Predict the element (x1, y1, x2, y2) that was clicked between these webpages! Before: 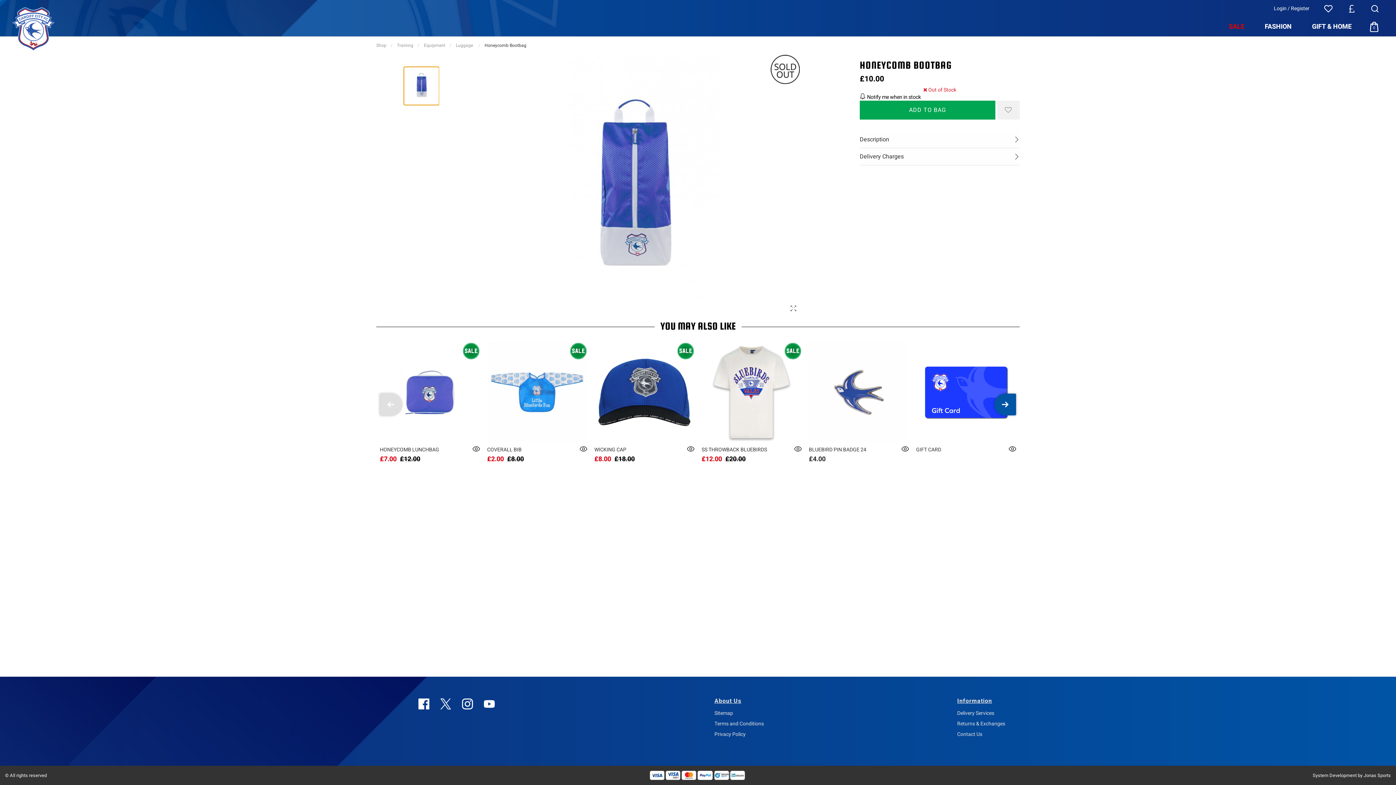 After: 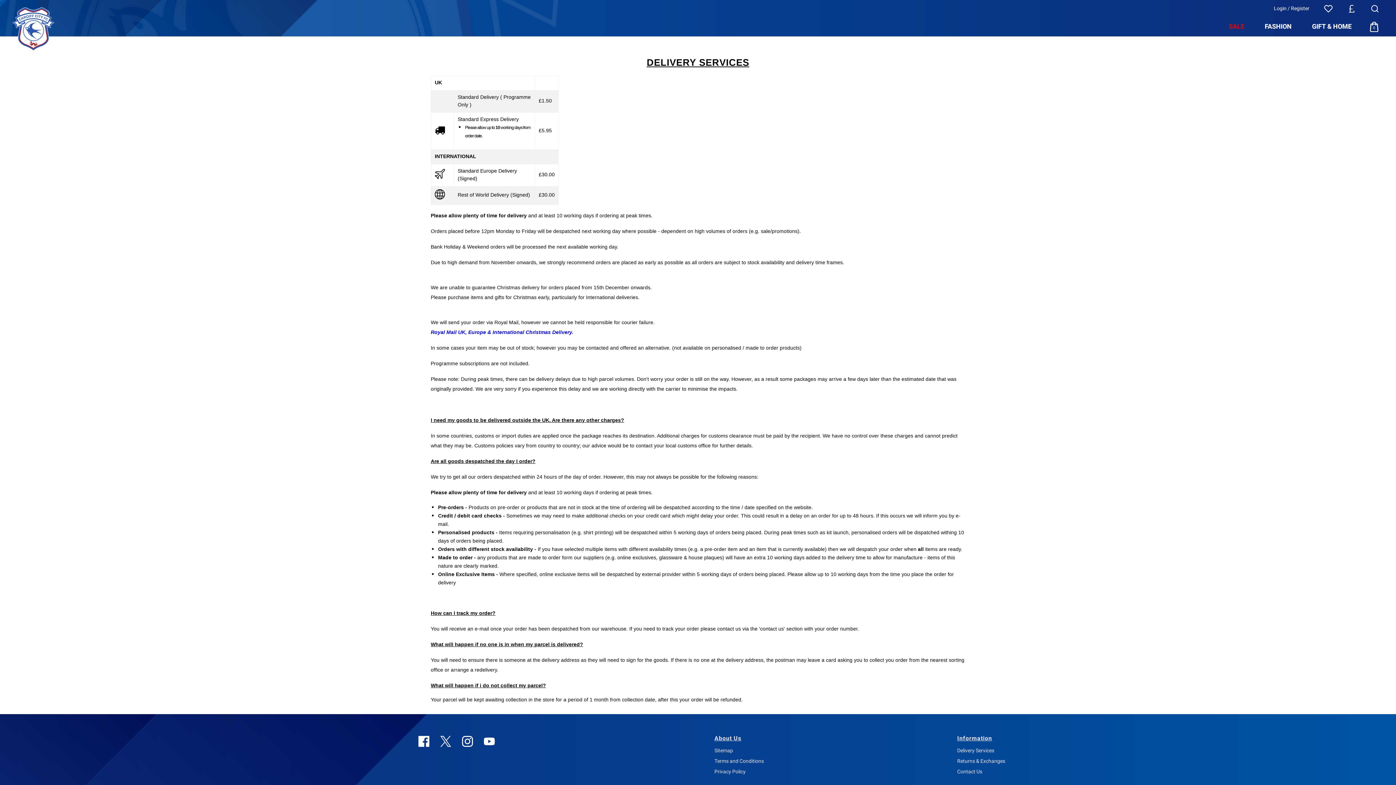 Action: label: Delivery Services bbox: (957, 709, 994, 717)